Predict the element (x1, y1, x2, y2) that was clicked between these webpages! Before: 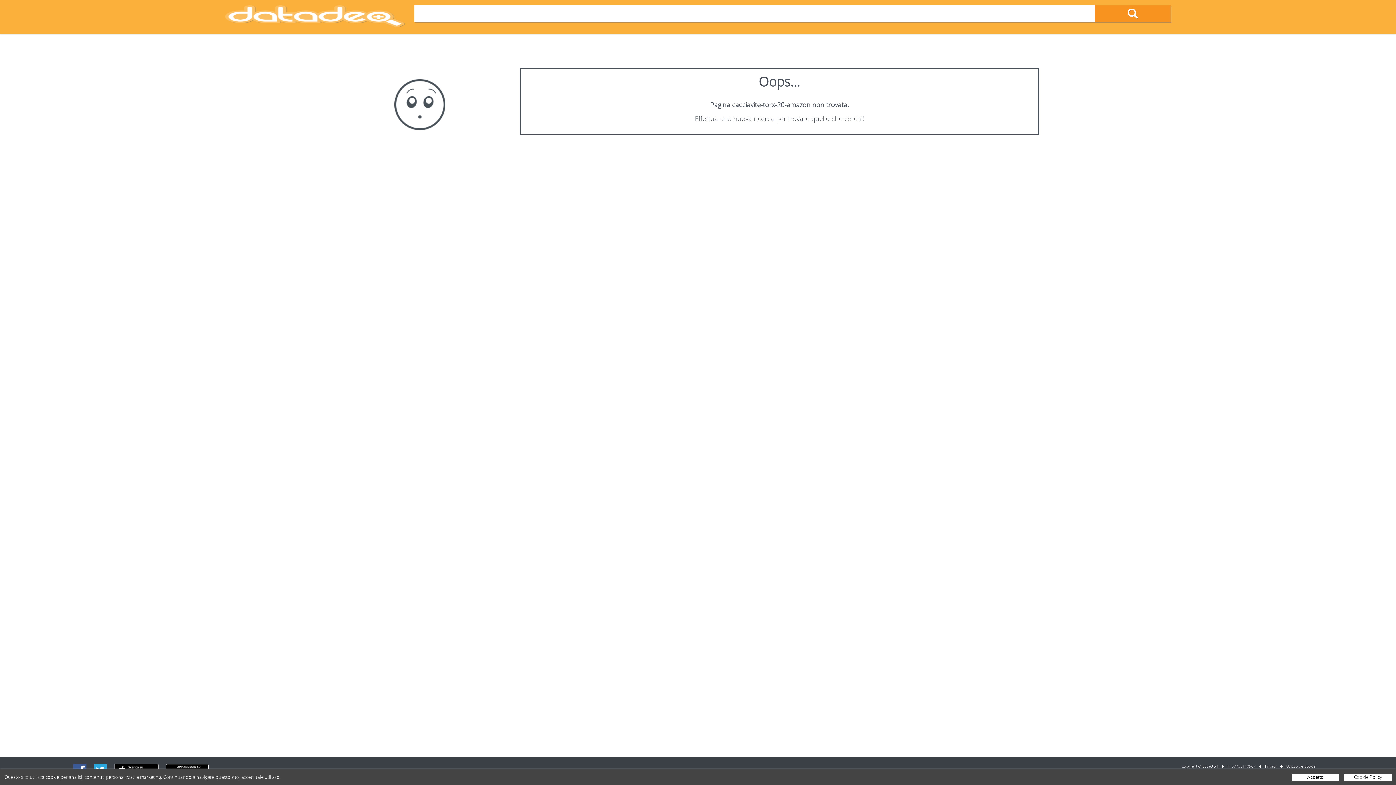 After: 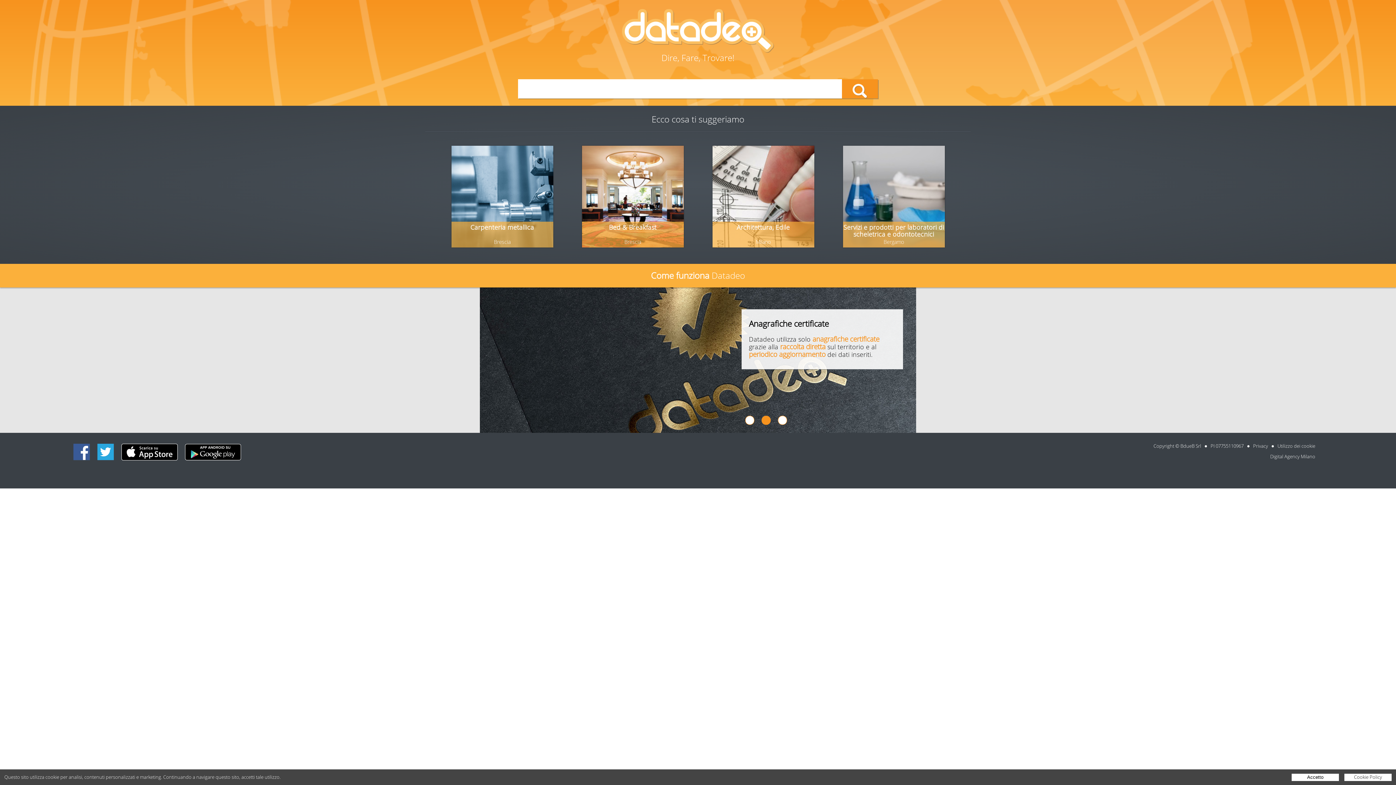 Action: bbox: (225, 5, 405, 28)